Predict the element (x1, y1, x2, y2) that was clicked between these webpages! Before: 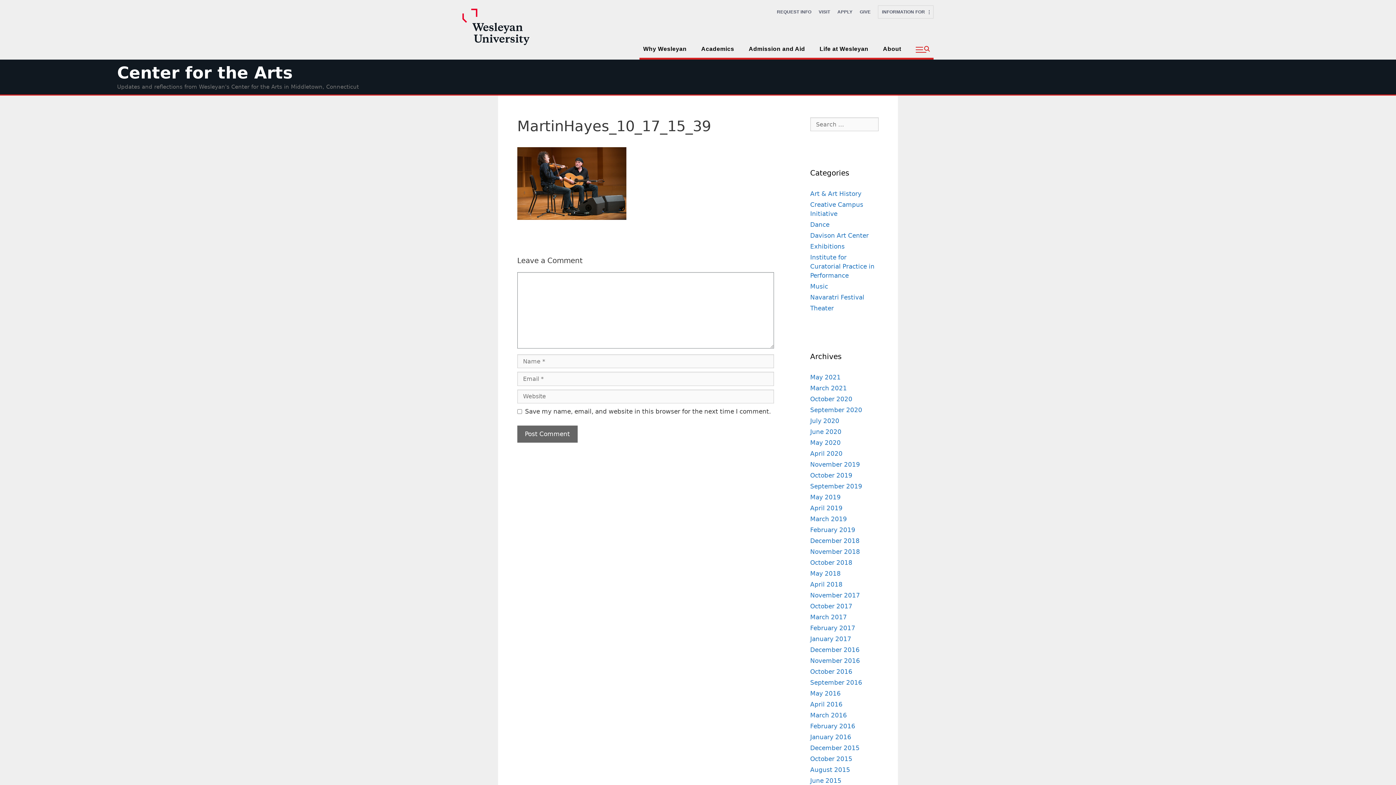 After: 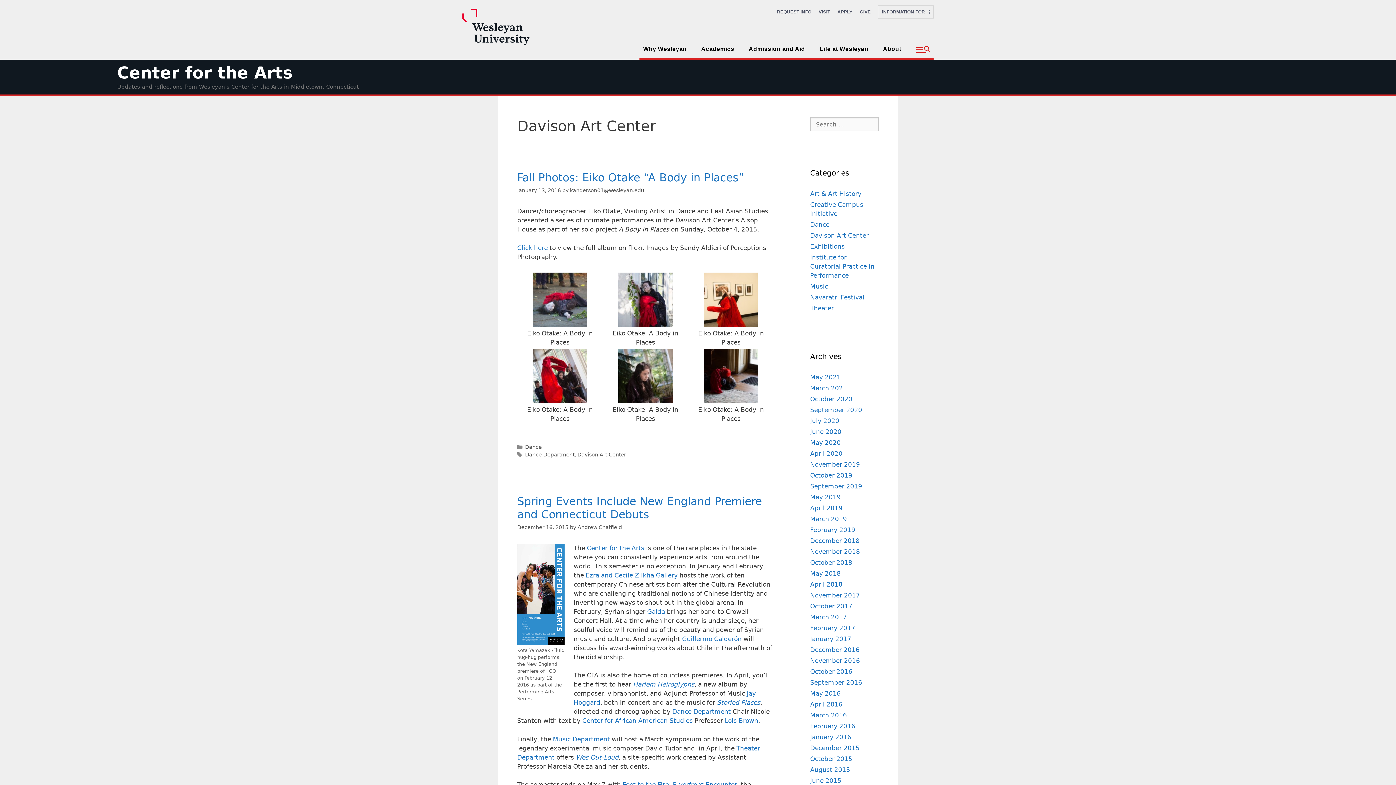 Action: bbox: (810, 232, 868, 239) label: Davison Art Center